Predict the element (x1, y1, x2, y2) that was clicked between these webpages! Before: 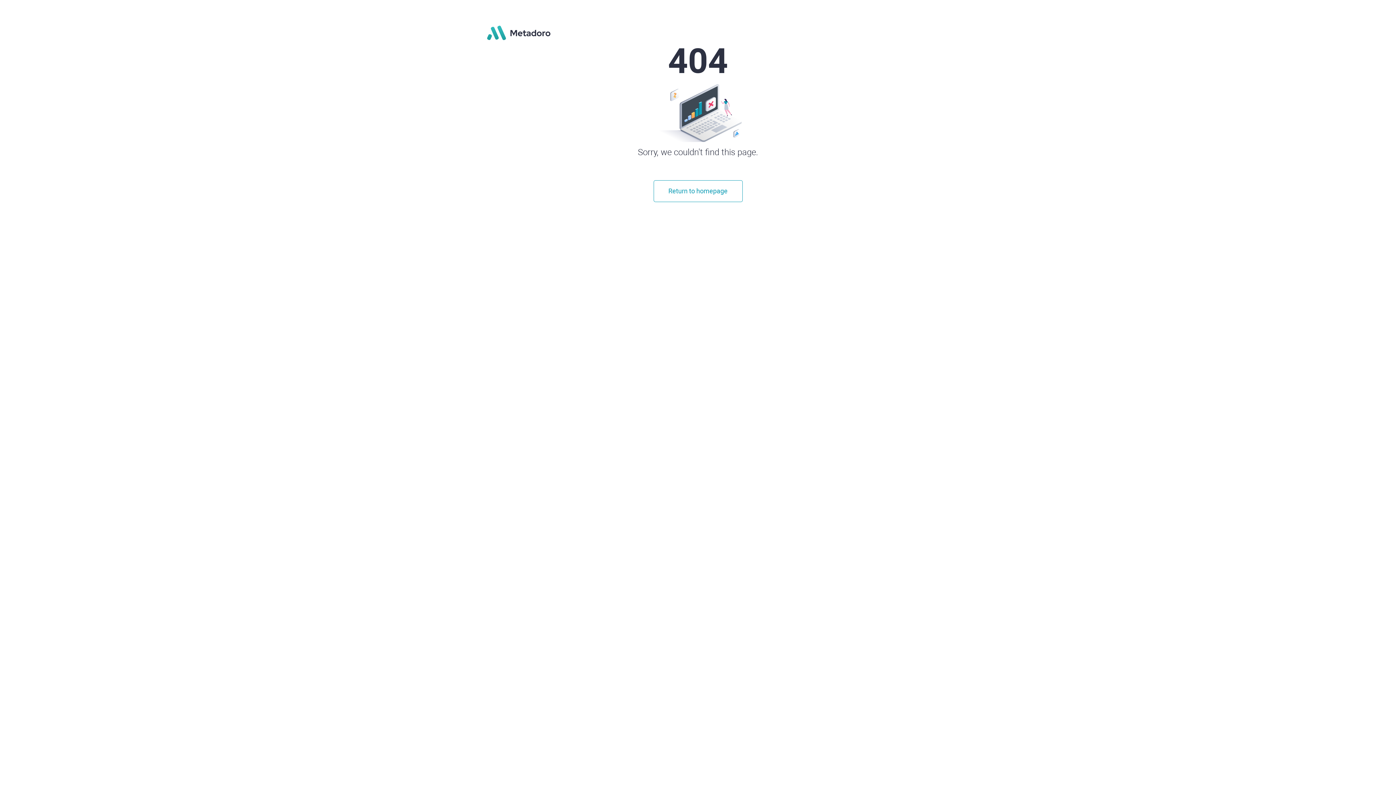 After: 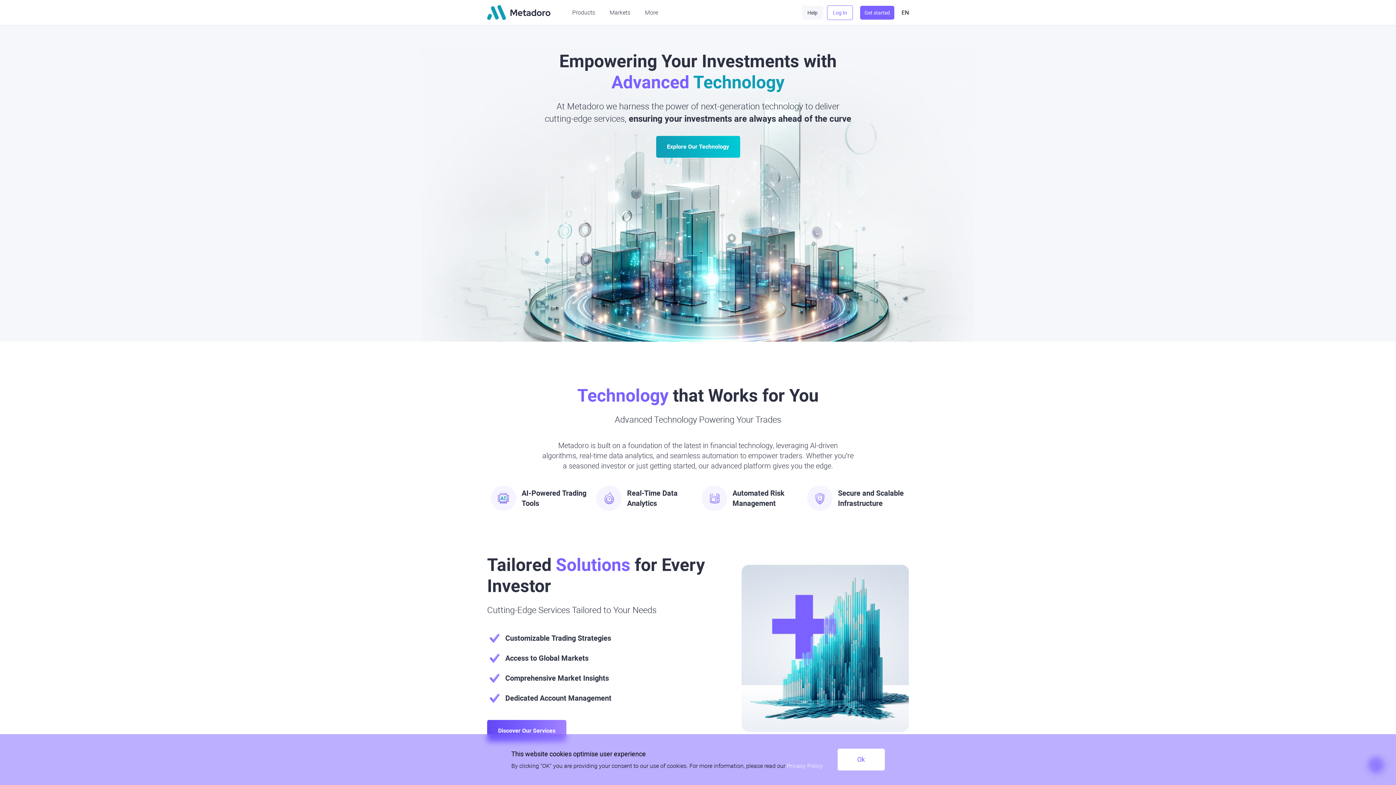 Action: bbox: (487, 25, 550, 40)